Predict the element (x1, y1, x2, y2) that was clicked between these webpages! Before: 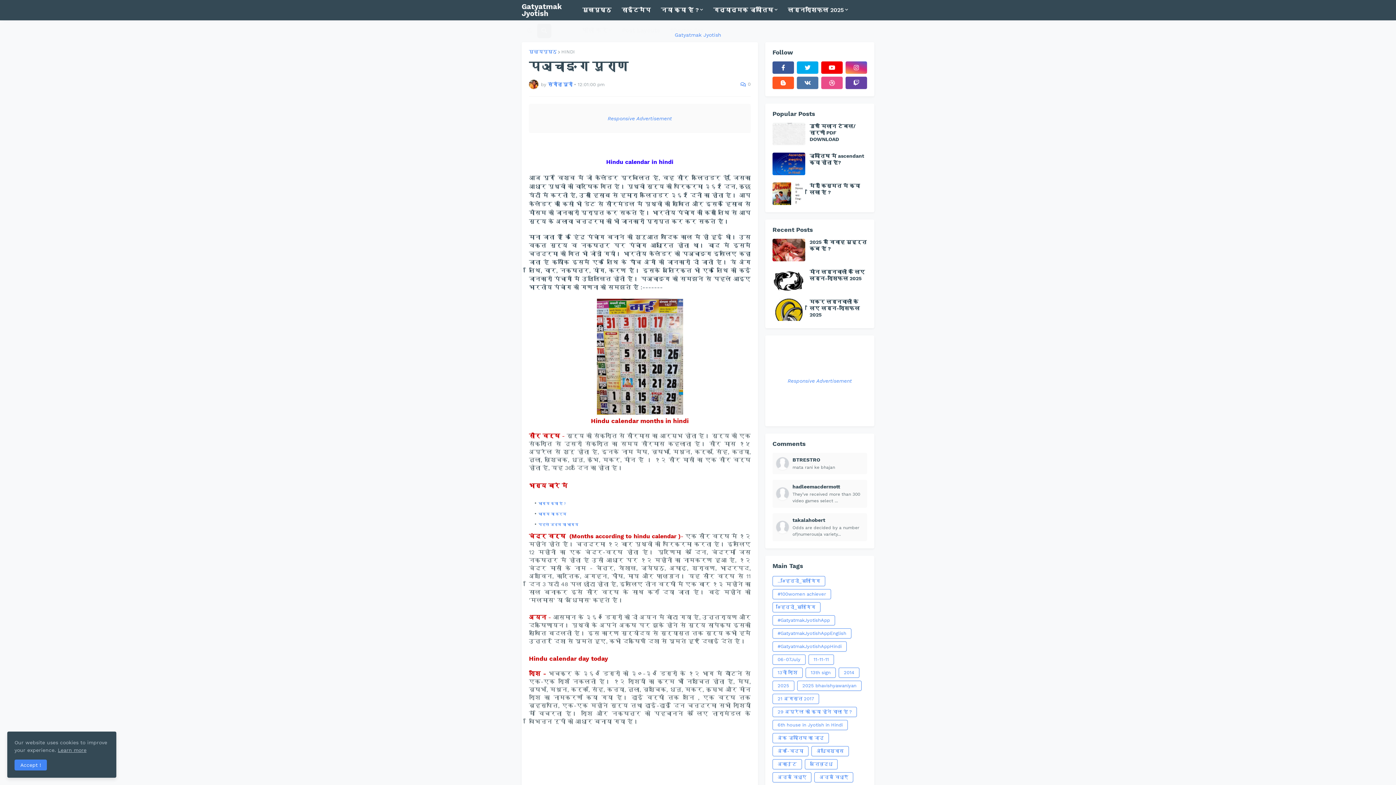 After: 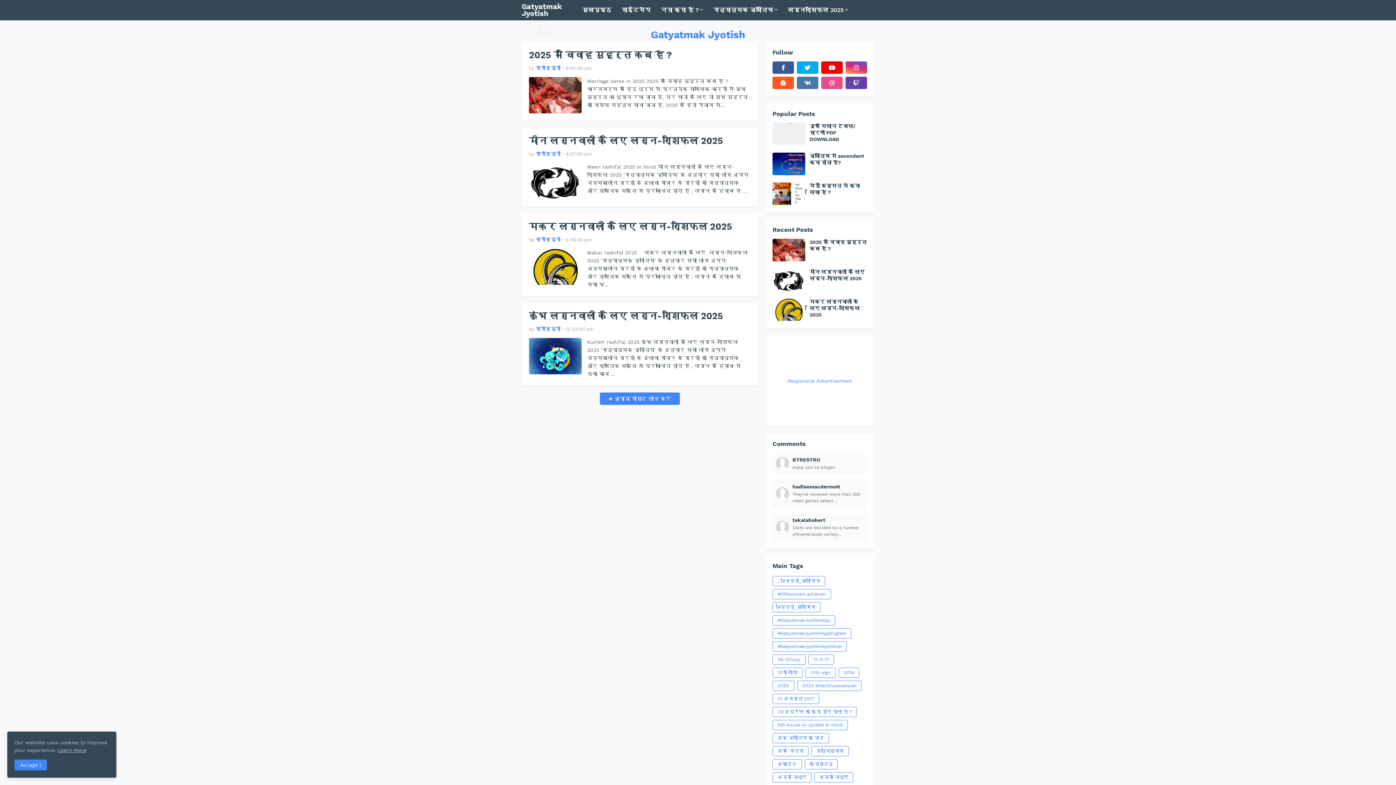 Action: bbox: (521, 2, 561, 17) label: Gatyatmak Jyotish